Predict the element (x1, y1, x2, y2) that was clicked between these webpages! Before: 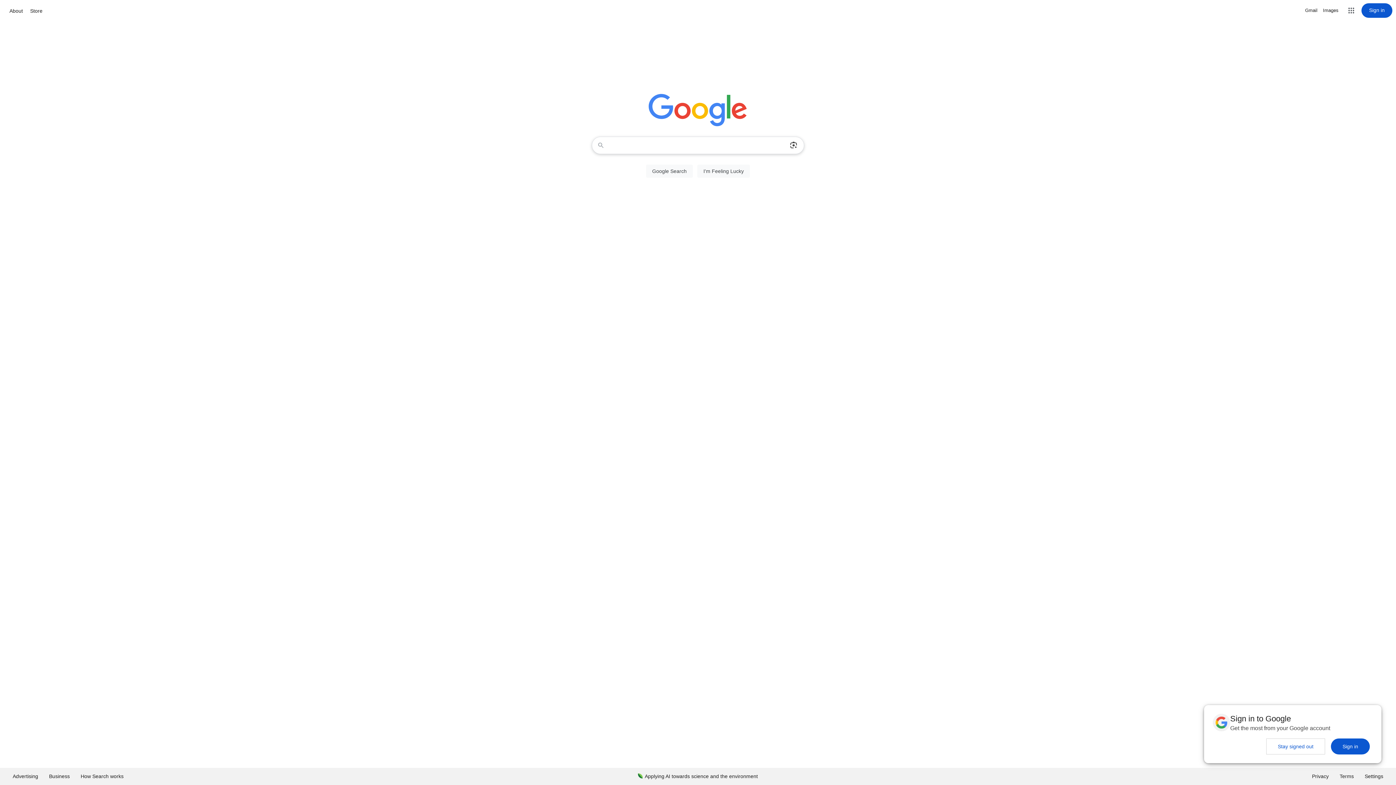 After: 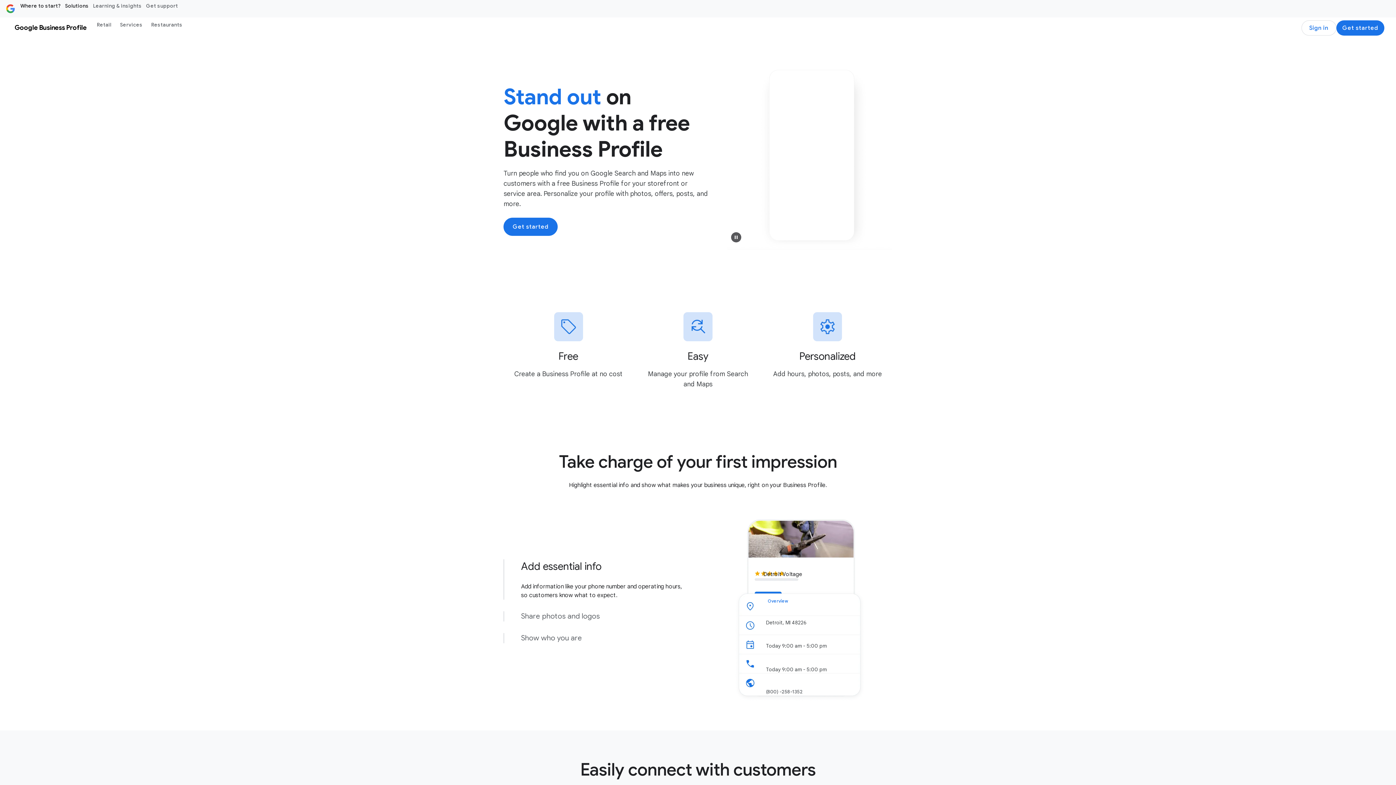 Action: bbox: (43, 768, 75, 785) label: Business